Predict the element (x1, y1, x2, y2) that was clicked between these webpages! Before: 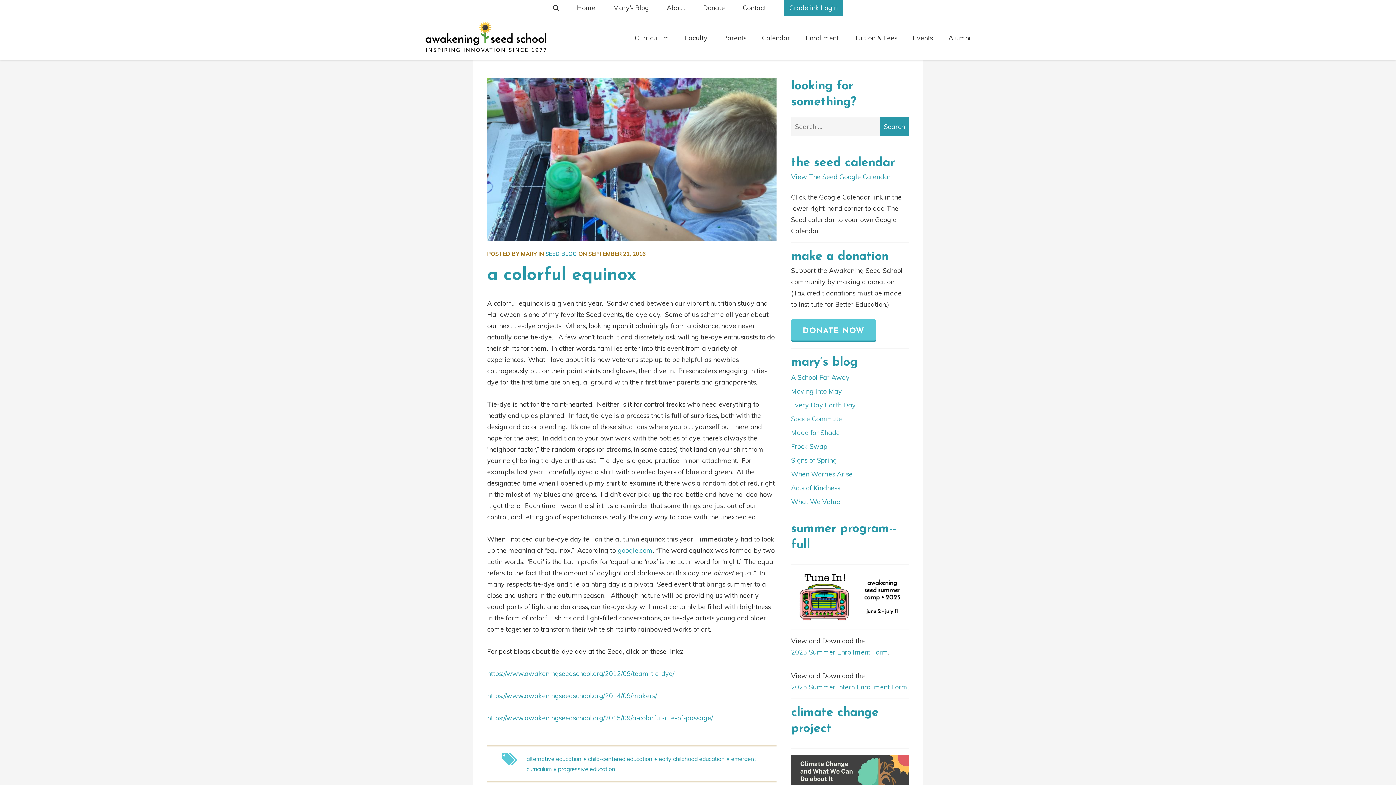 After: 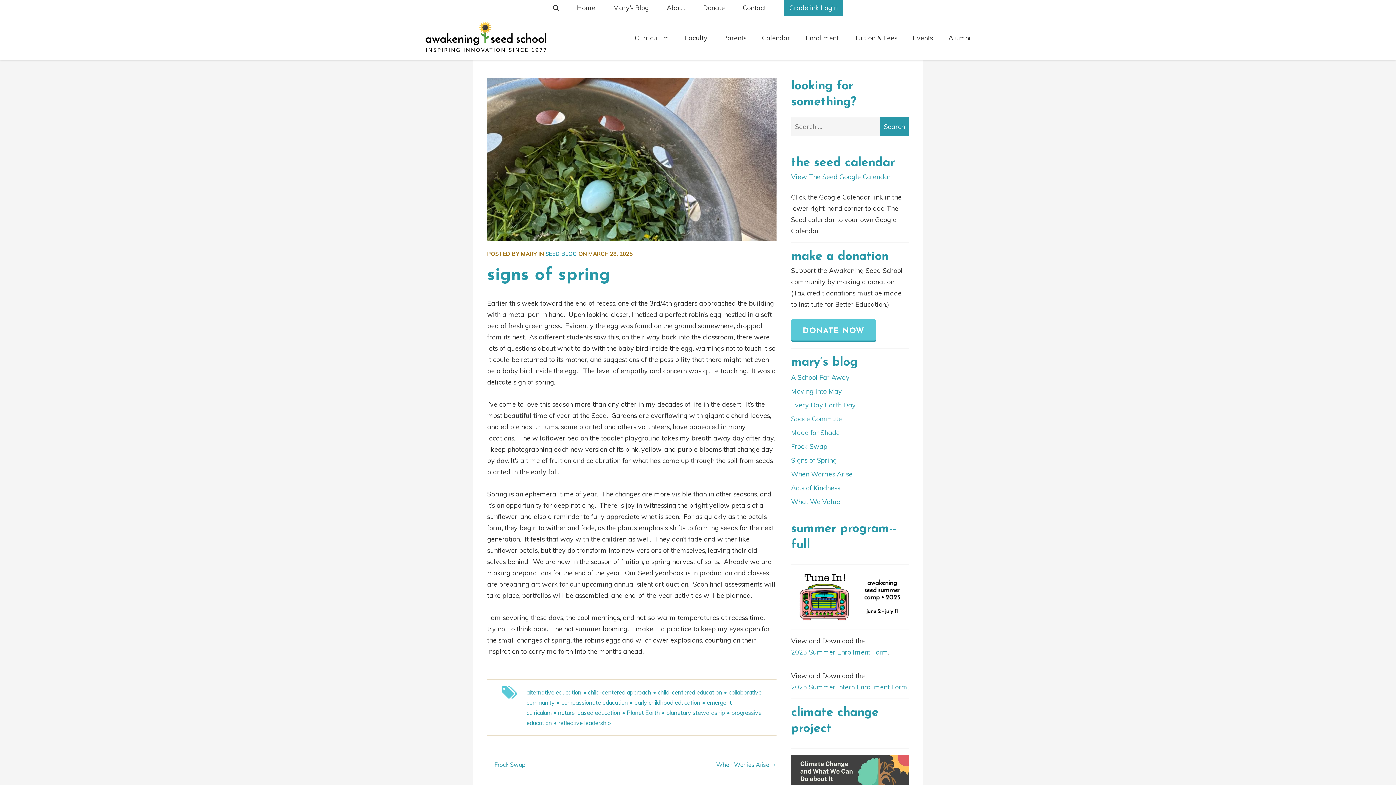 Action: label: Signs of Spring bbox: (791, 453, 837, 467)